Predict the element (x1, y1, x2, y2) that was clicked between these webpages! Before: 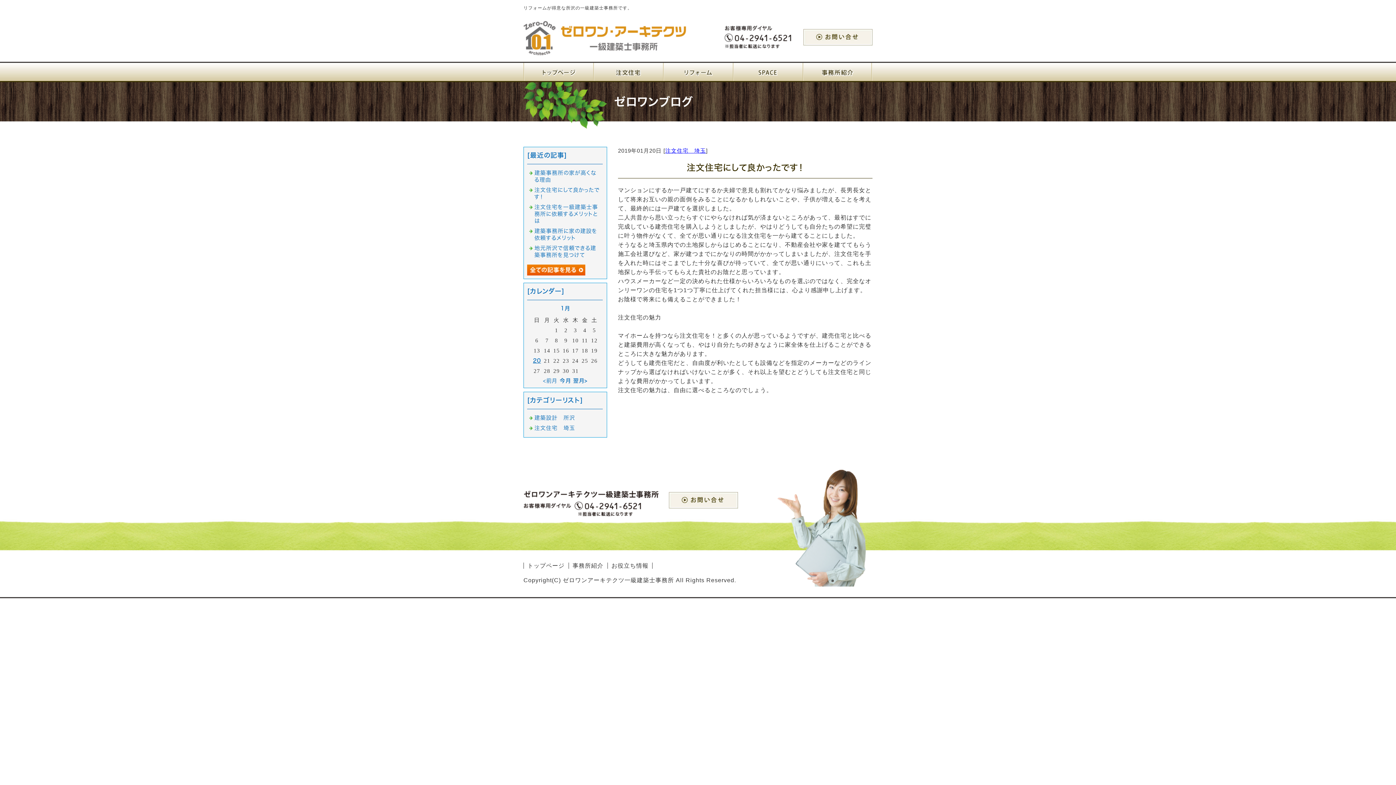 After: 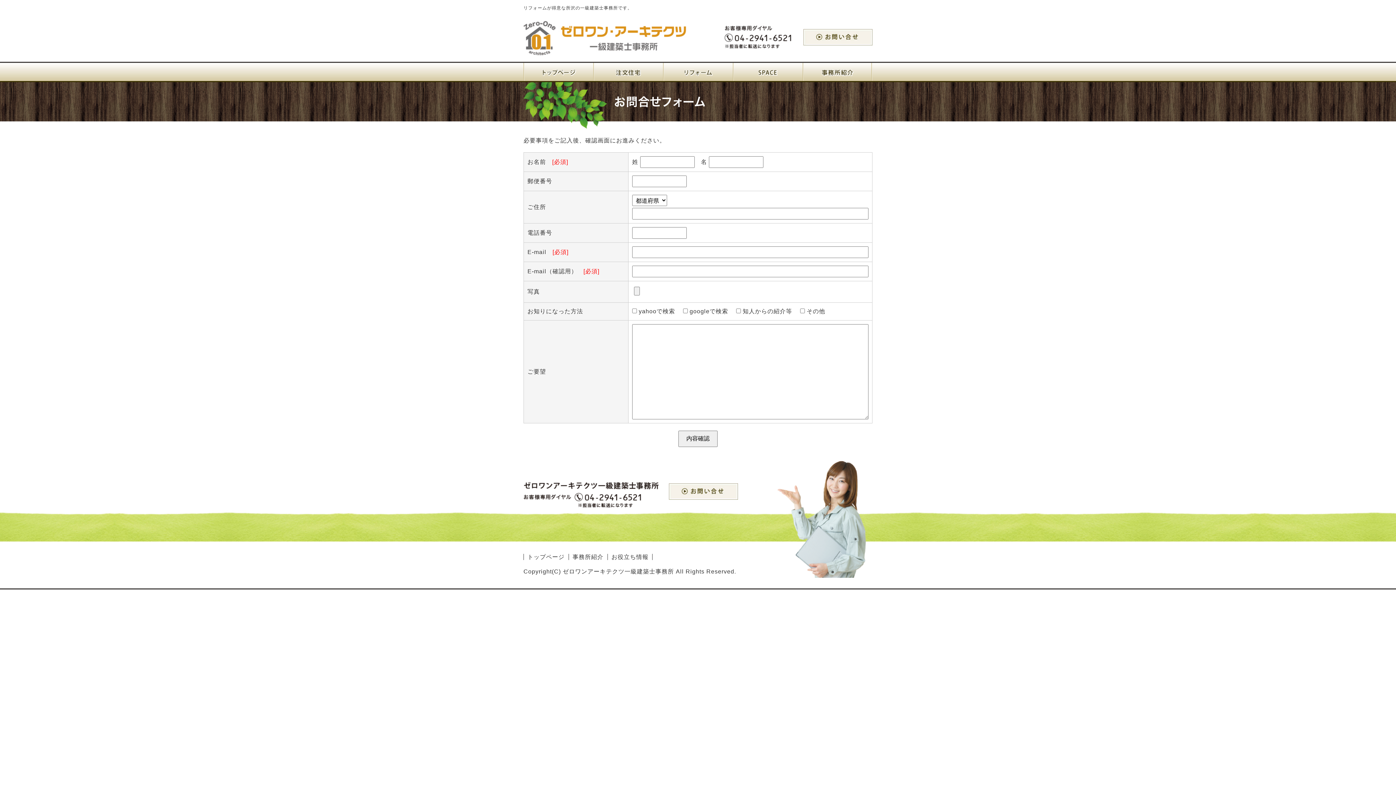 Action: bbox: (803, 29, 872, 45)